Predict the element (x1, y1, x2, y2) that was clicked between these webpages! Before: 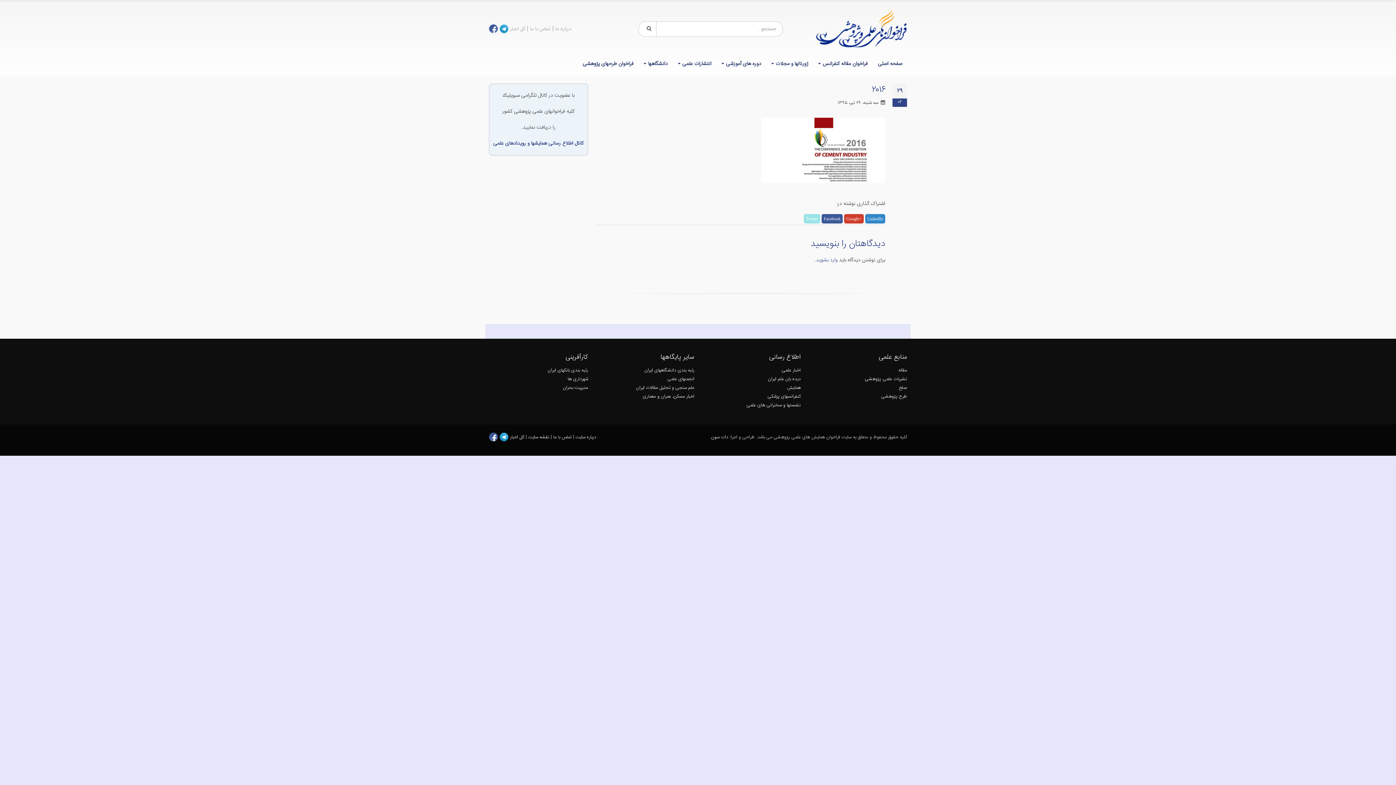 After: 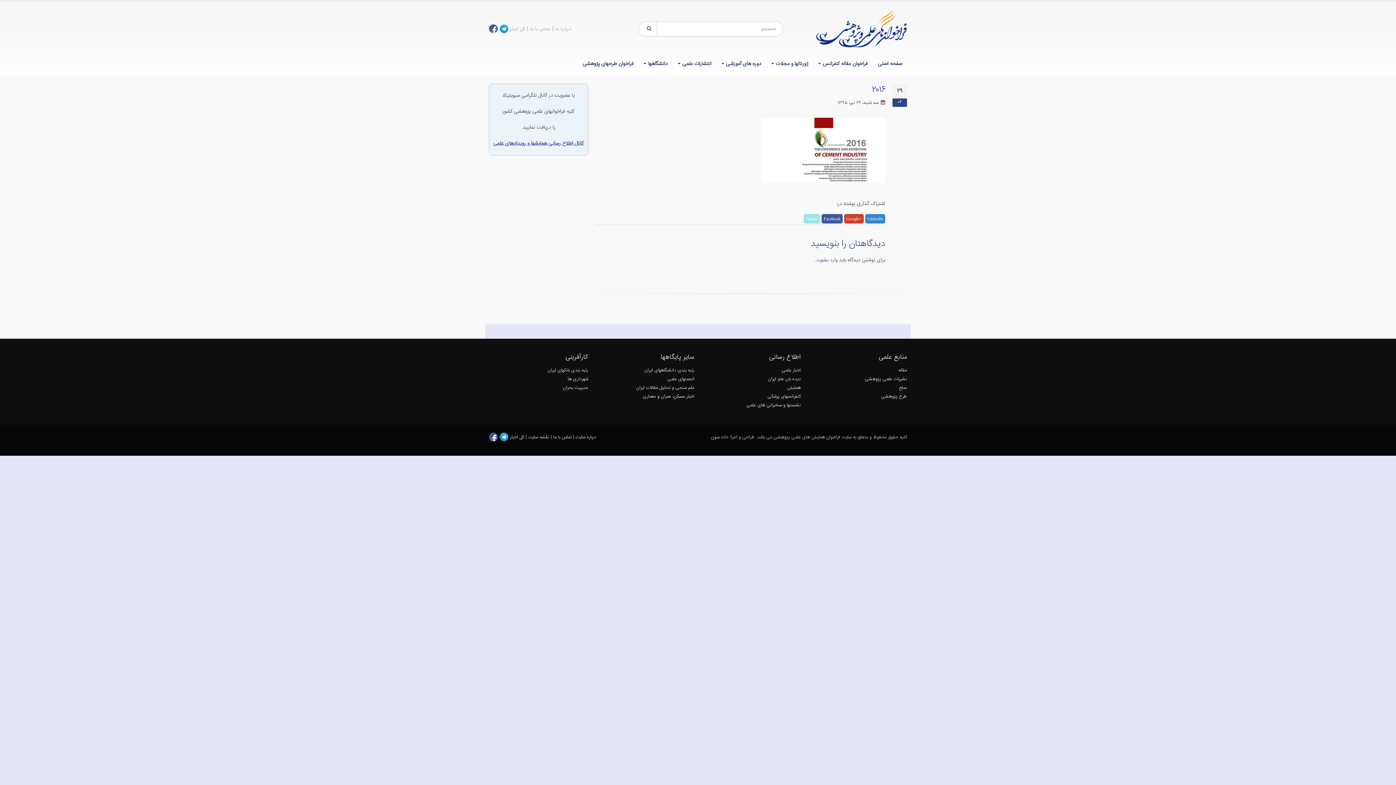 Action: bbox: (493, 139, 583, 148) label: کانال اطلاع رسانی همایشها و رویدادهای علمی